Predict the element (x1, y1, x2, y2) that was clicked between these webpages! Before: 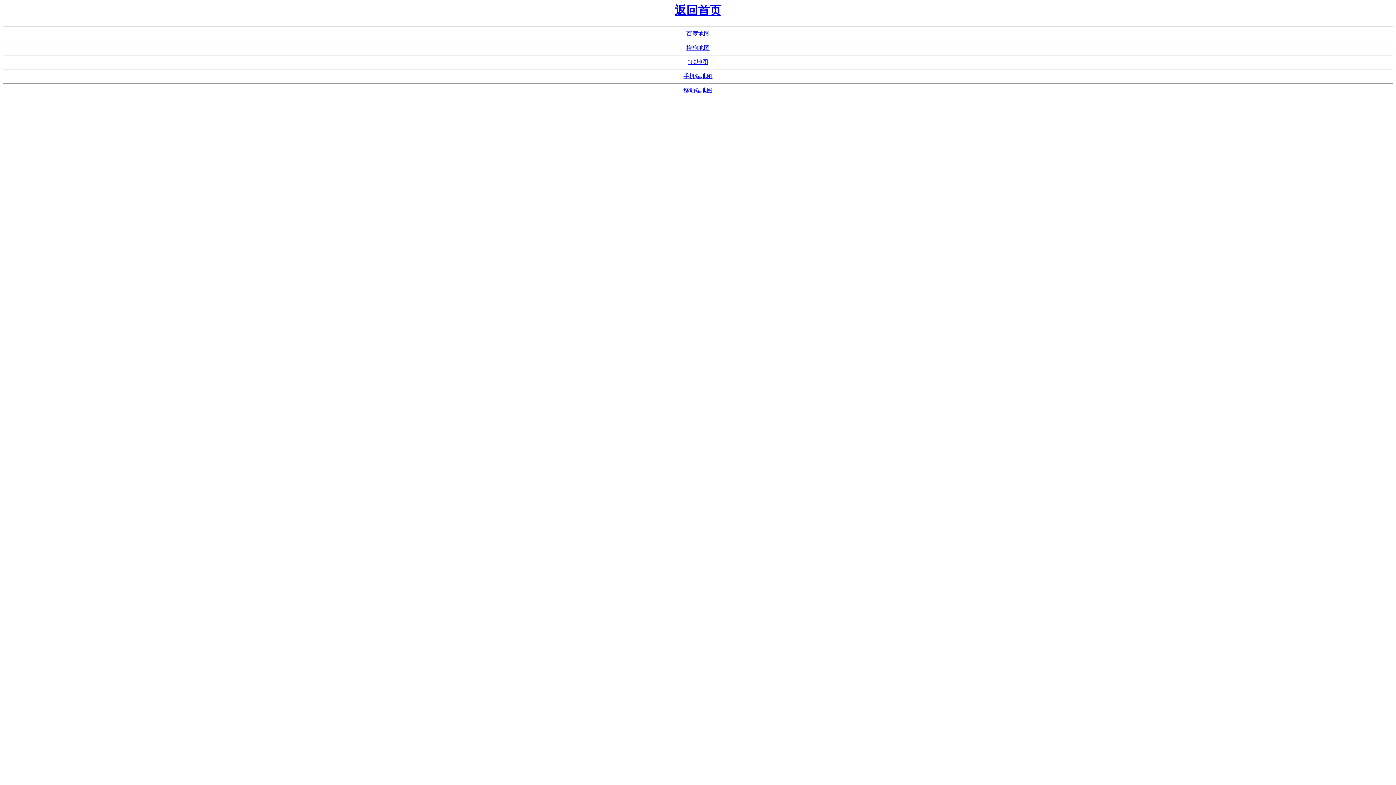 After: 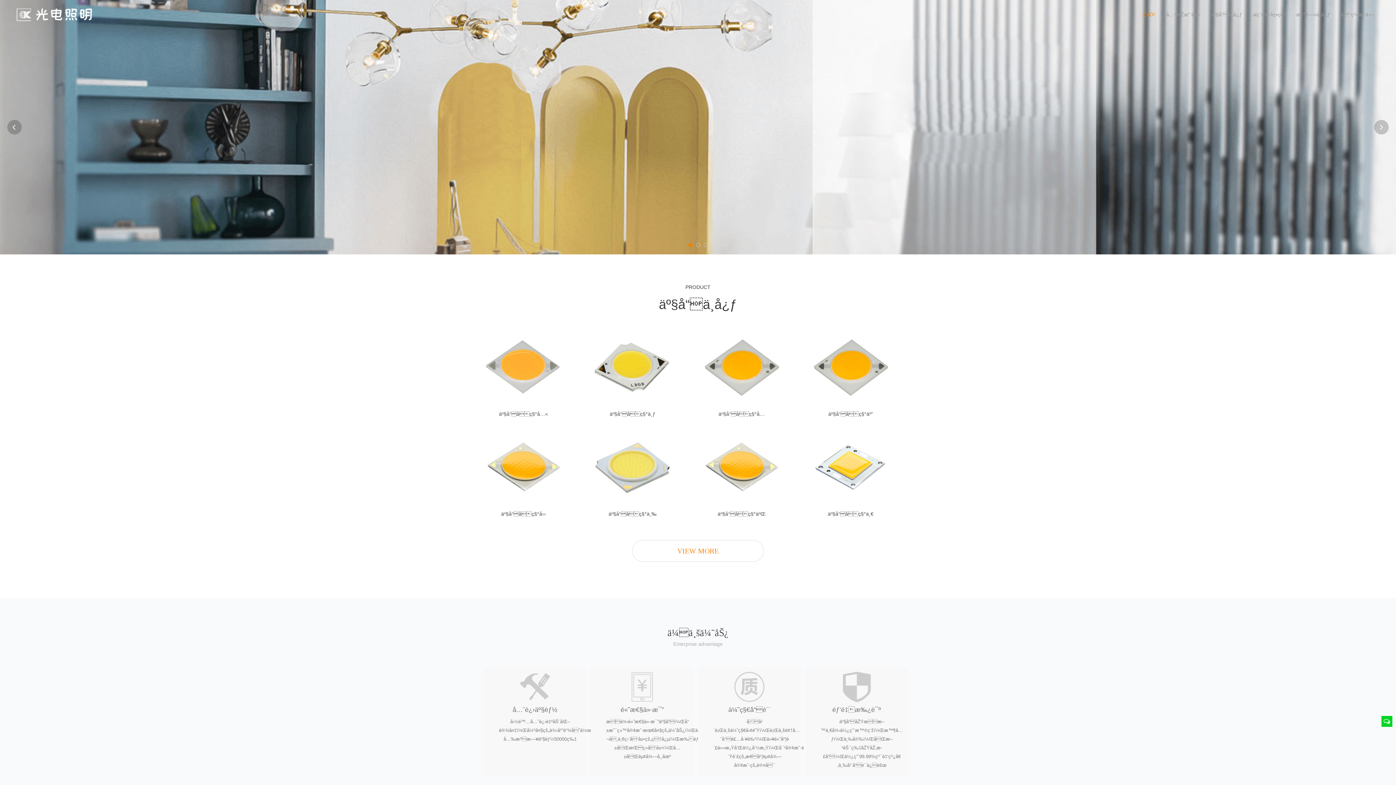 Action: label: 返回首页 bbox: (674, 4, 721, 17)